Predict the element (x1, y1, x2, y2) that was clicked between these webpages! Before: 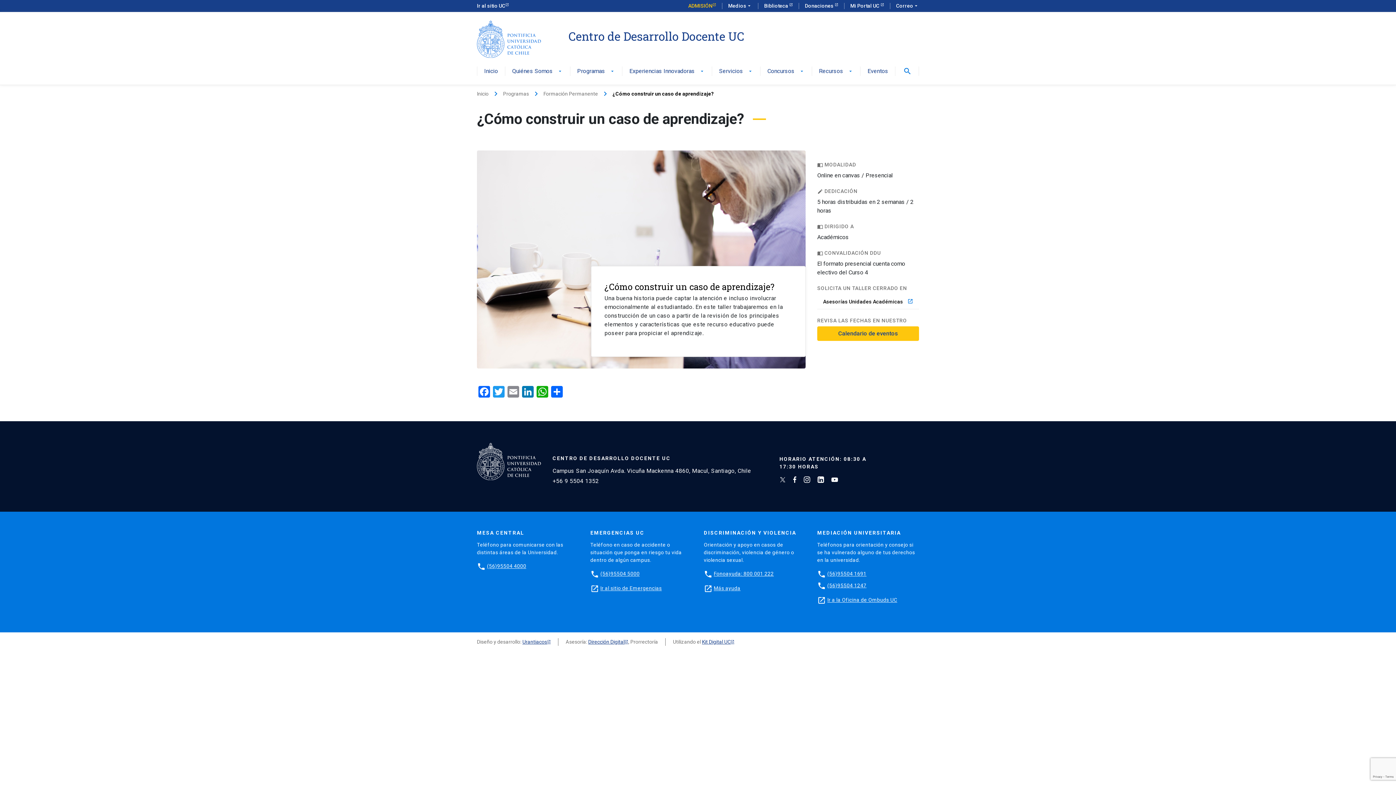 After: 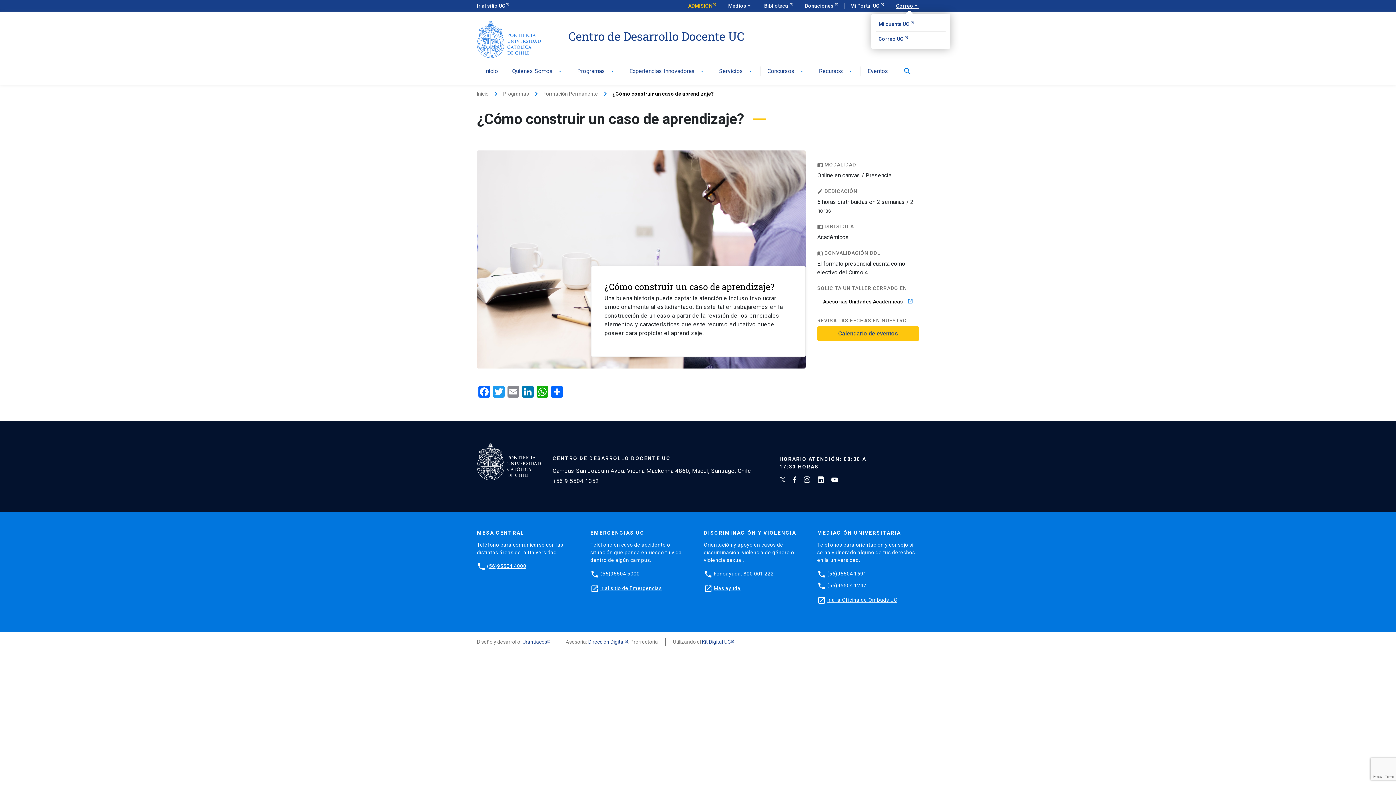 Action: bbox: (896, 2, 919, 9) label: Correo
arrow_drop_down